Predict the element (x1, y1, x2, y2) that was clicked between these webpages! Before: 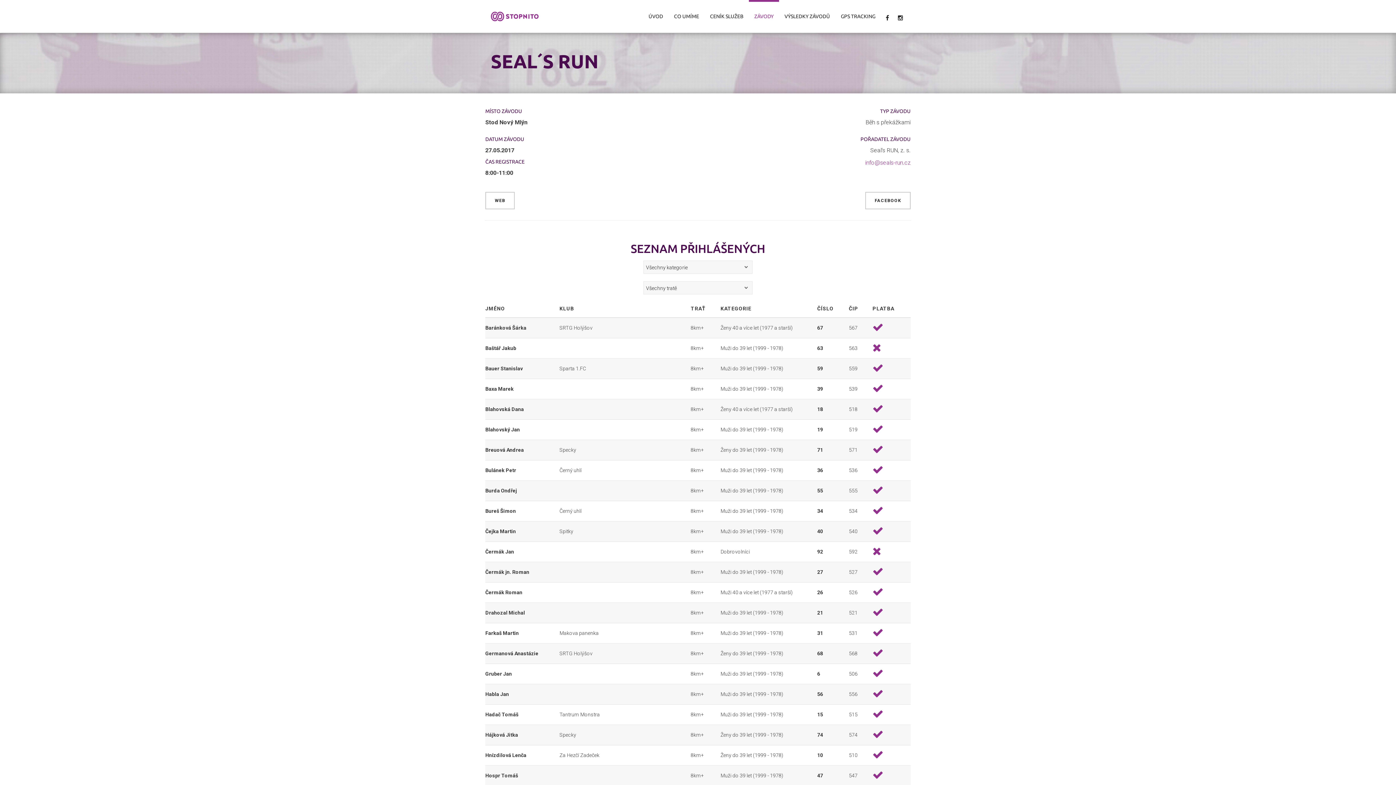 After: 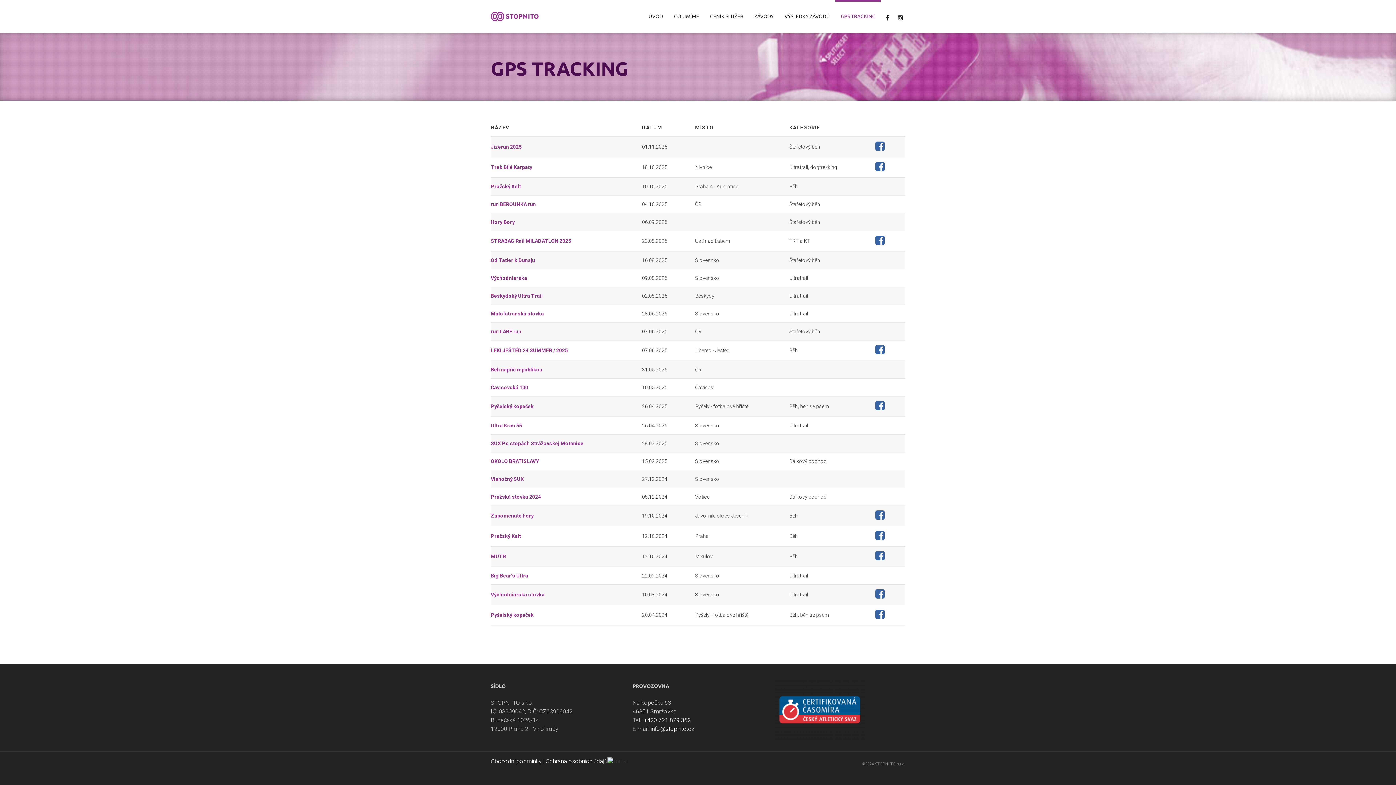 Action: label: GPS TRACKING bbox: (835, 0, 881, 32)